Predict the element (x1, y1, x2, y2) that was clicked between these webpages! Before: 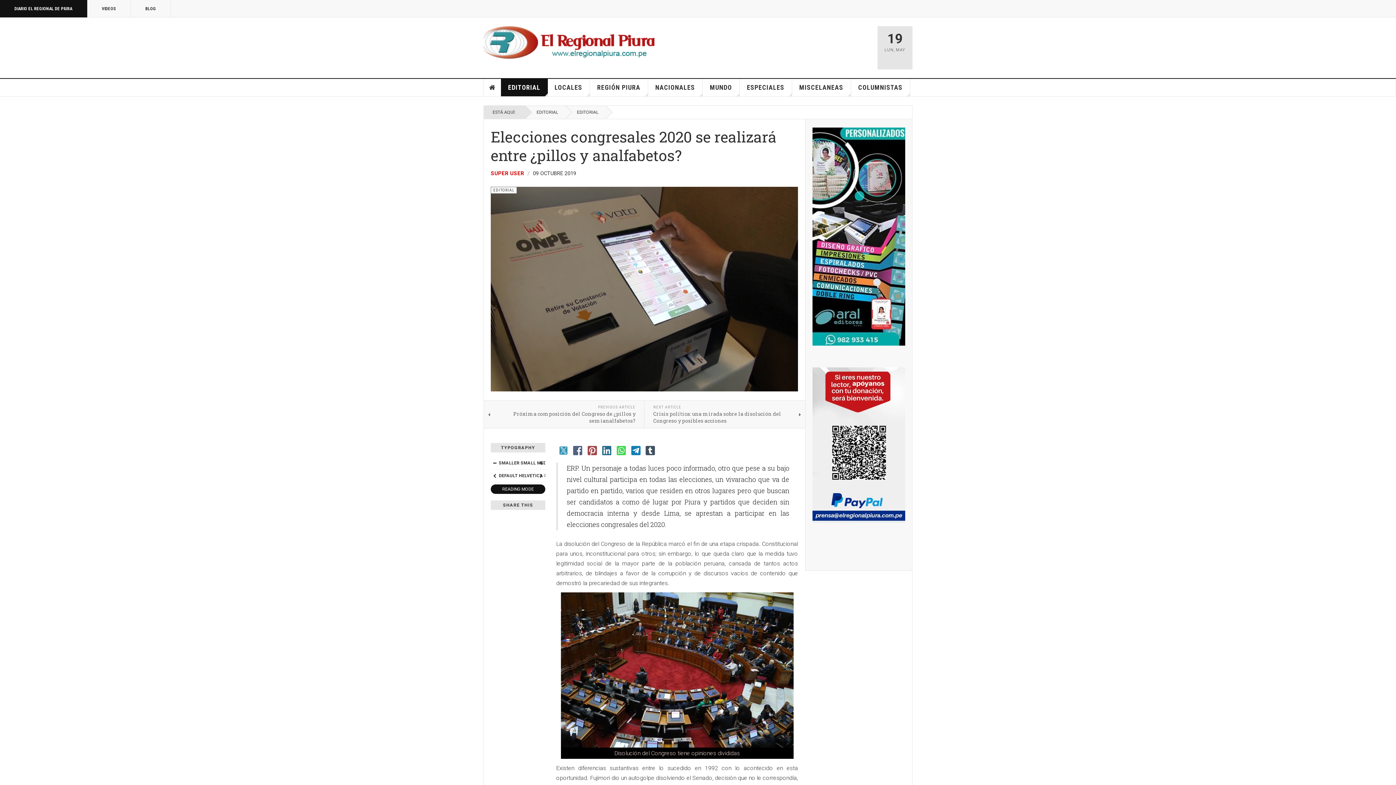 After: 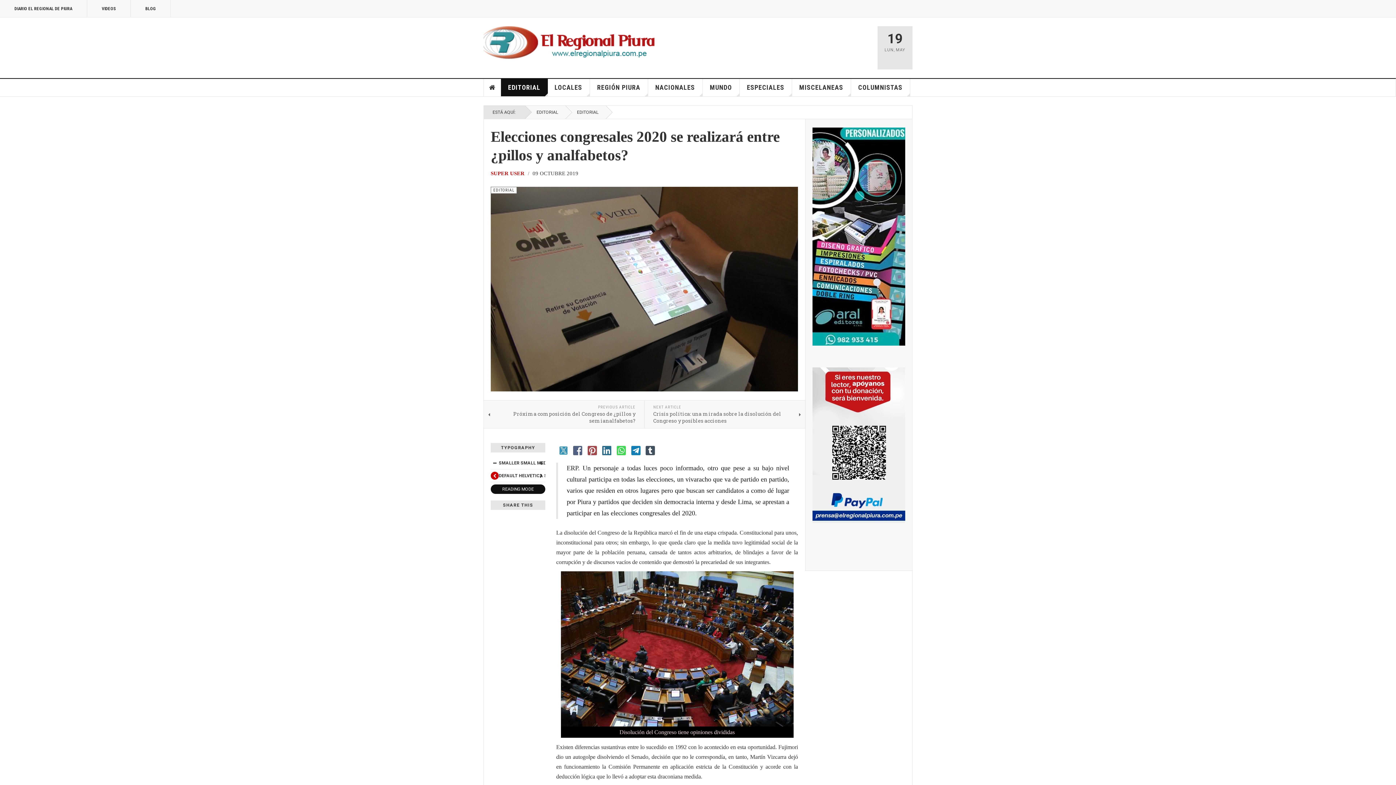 Action: bbox: (490, 472, 498, 480)